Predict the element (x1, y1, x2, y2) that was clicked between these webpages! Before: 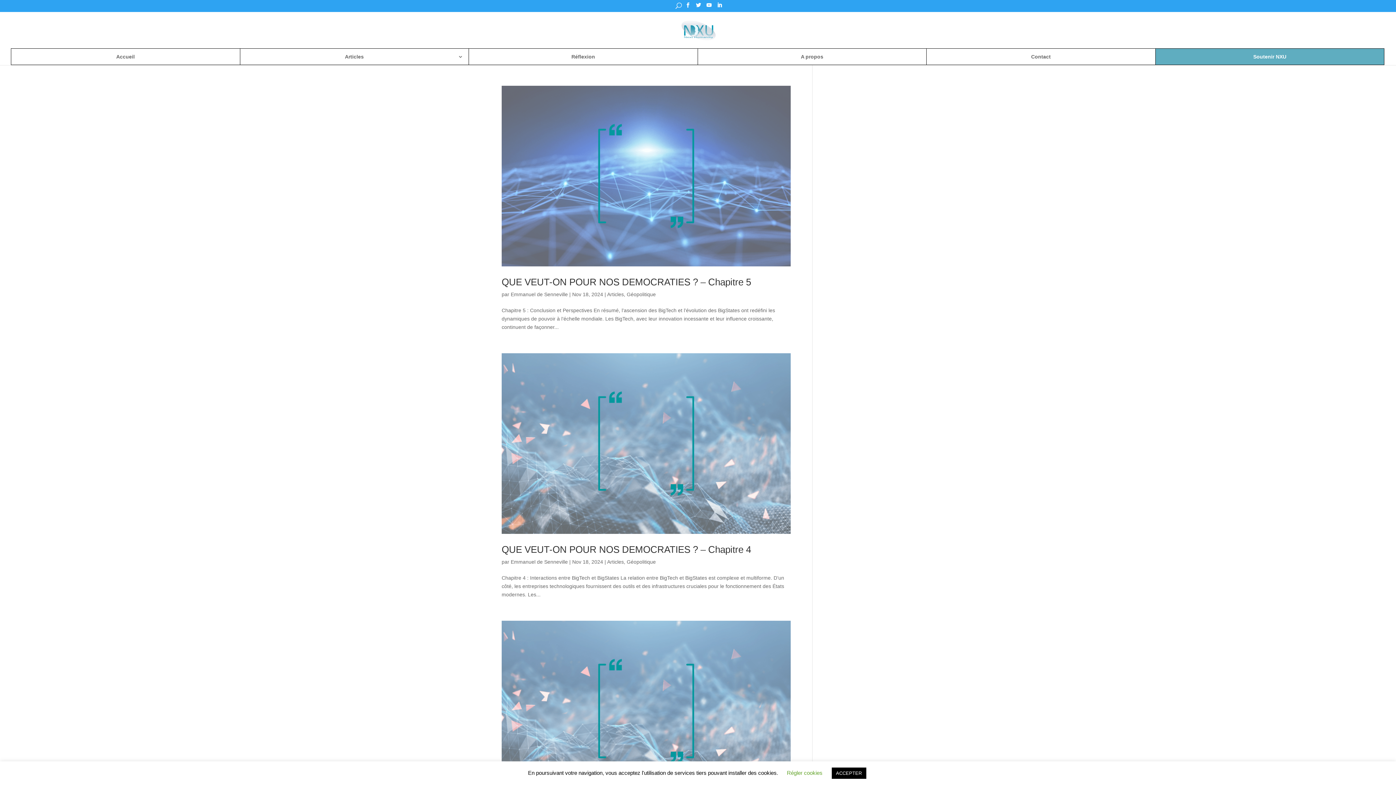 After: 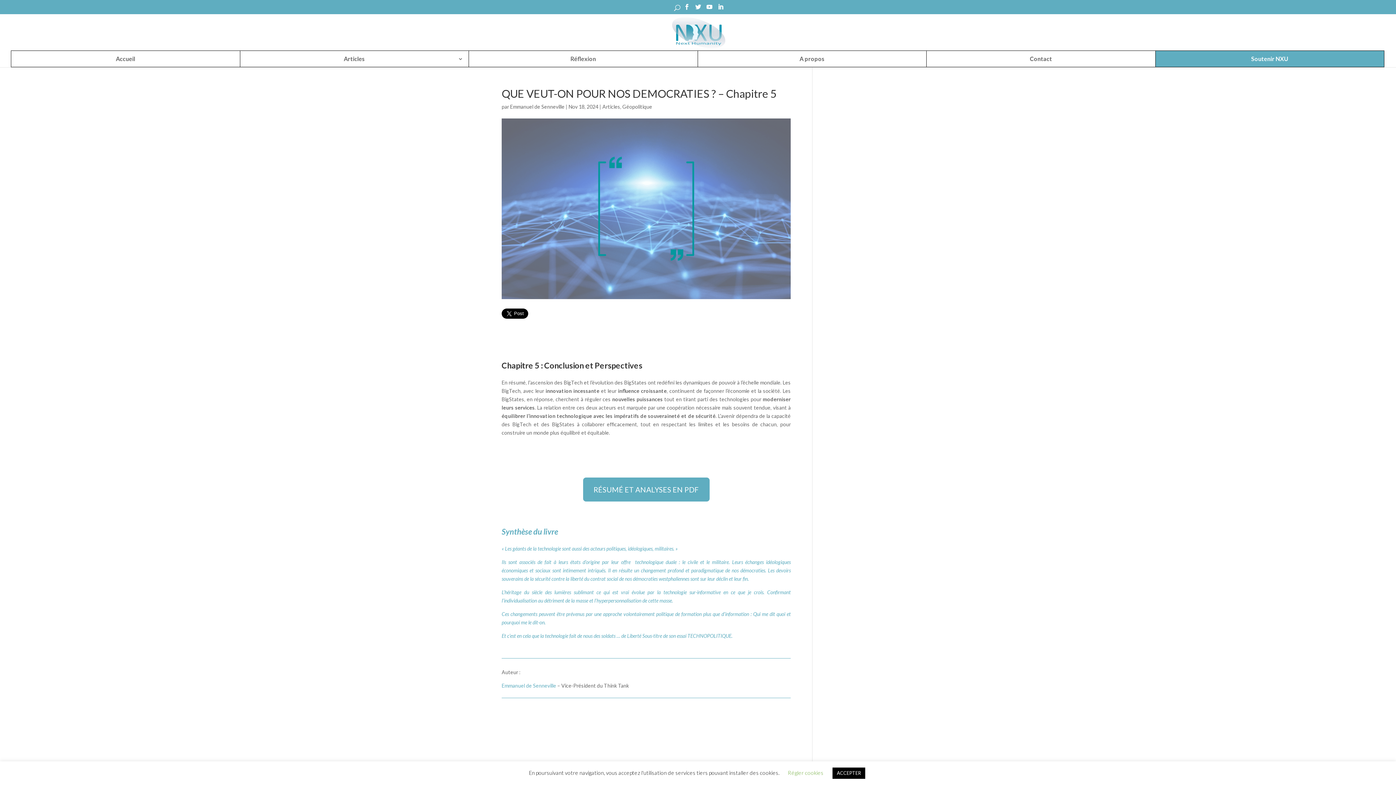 Action: bbox: (501, 85, 790, 266)